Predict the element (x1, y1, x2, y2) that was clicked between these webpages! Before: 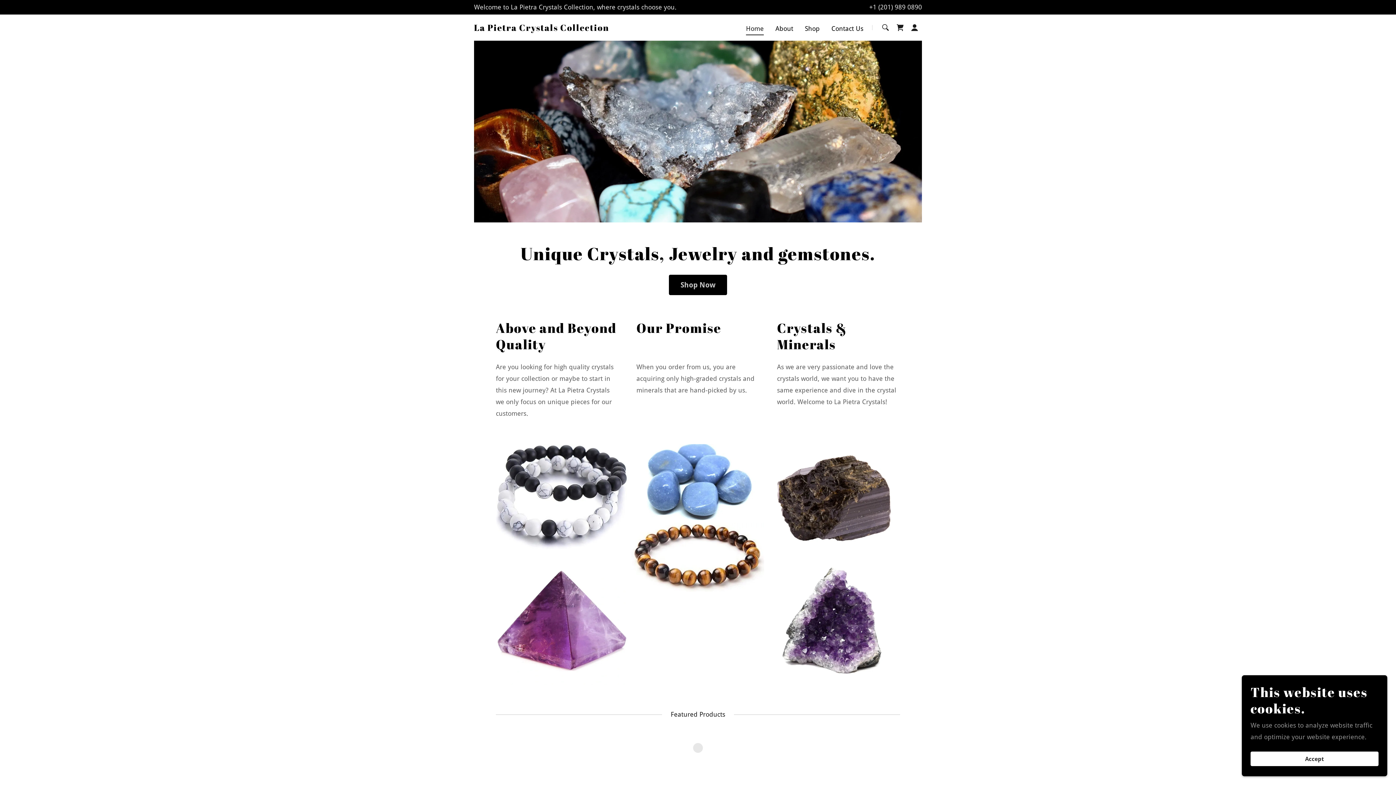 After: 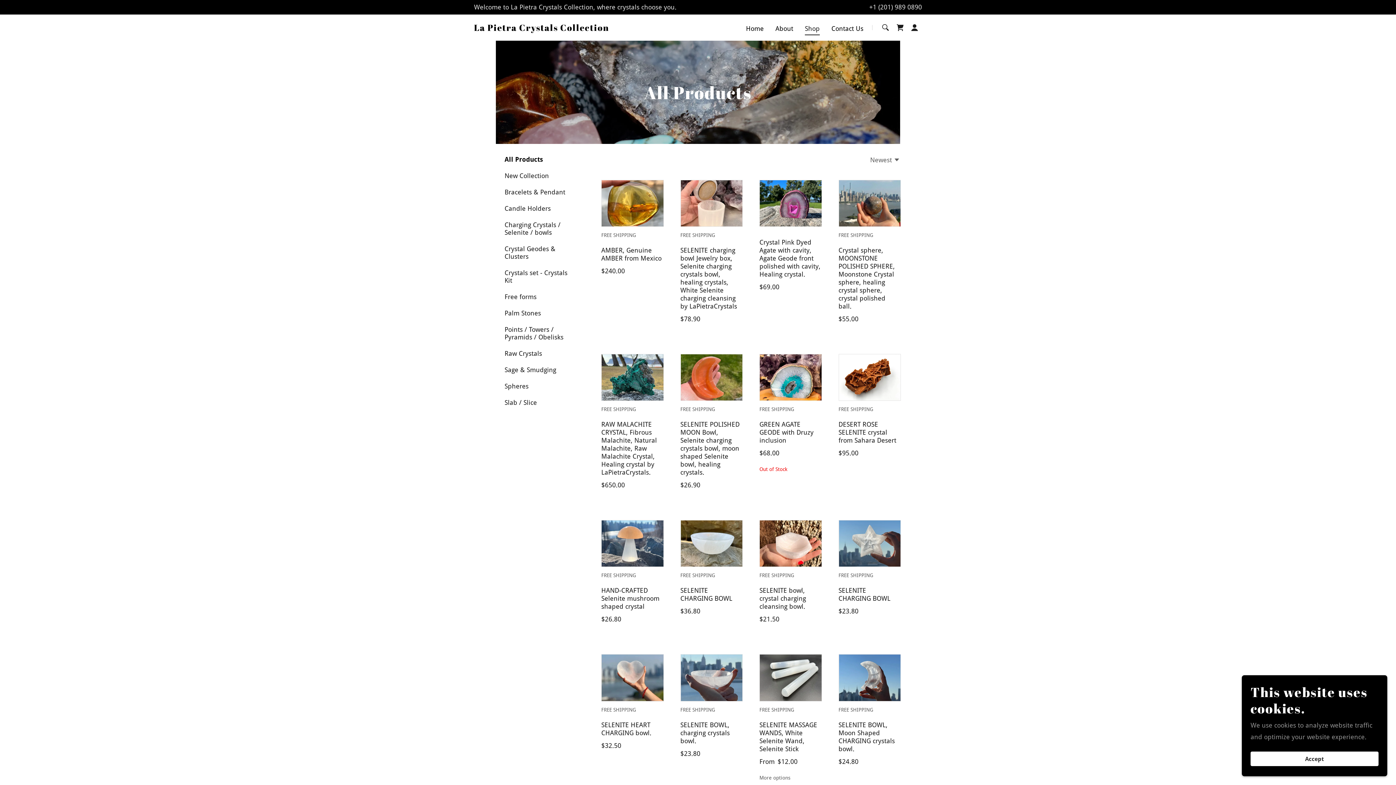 Action: label: Shop bbox: (802, 22, 822, 34)